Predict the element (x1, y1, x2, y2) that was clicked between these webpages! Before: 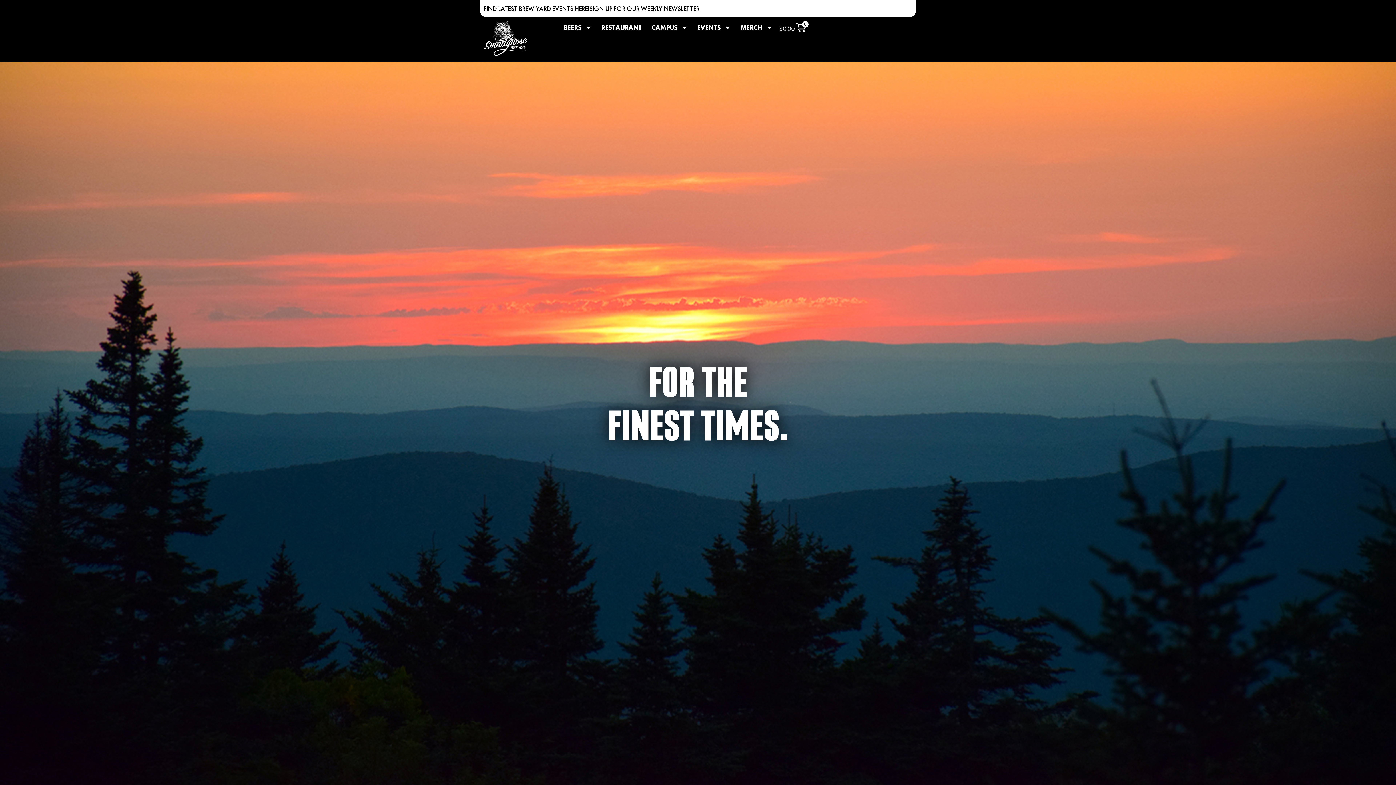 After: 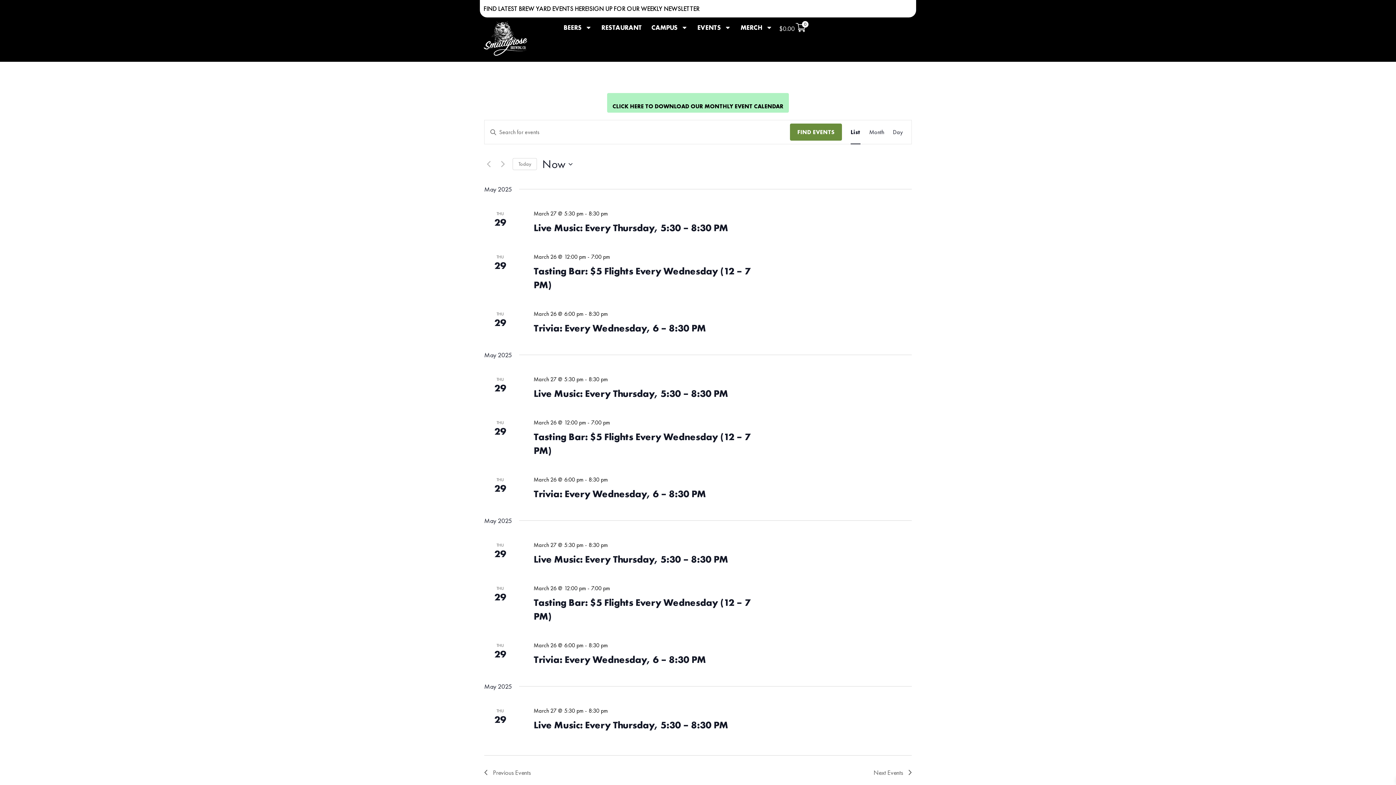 Action: bbox: (483, 4, 589, 12) label: FIND LATEST BREW YARD EVENTS HERE!